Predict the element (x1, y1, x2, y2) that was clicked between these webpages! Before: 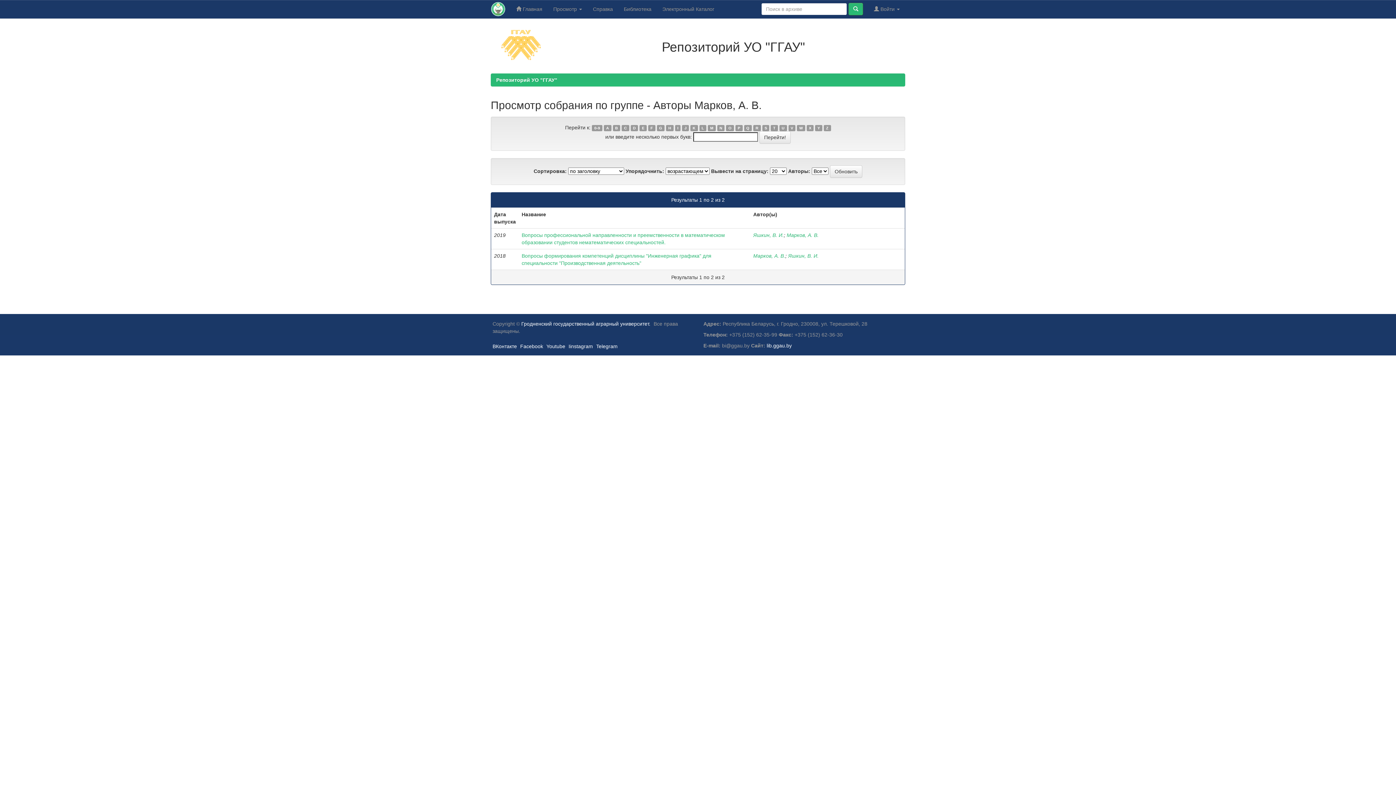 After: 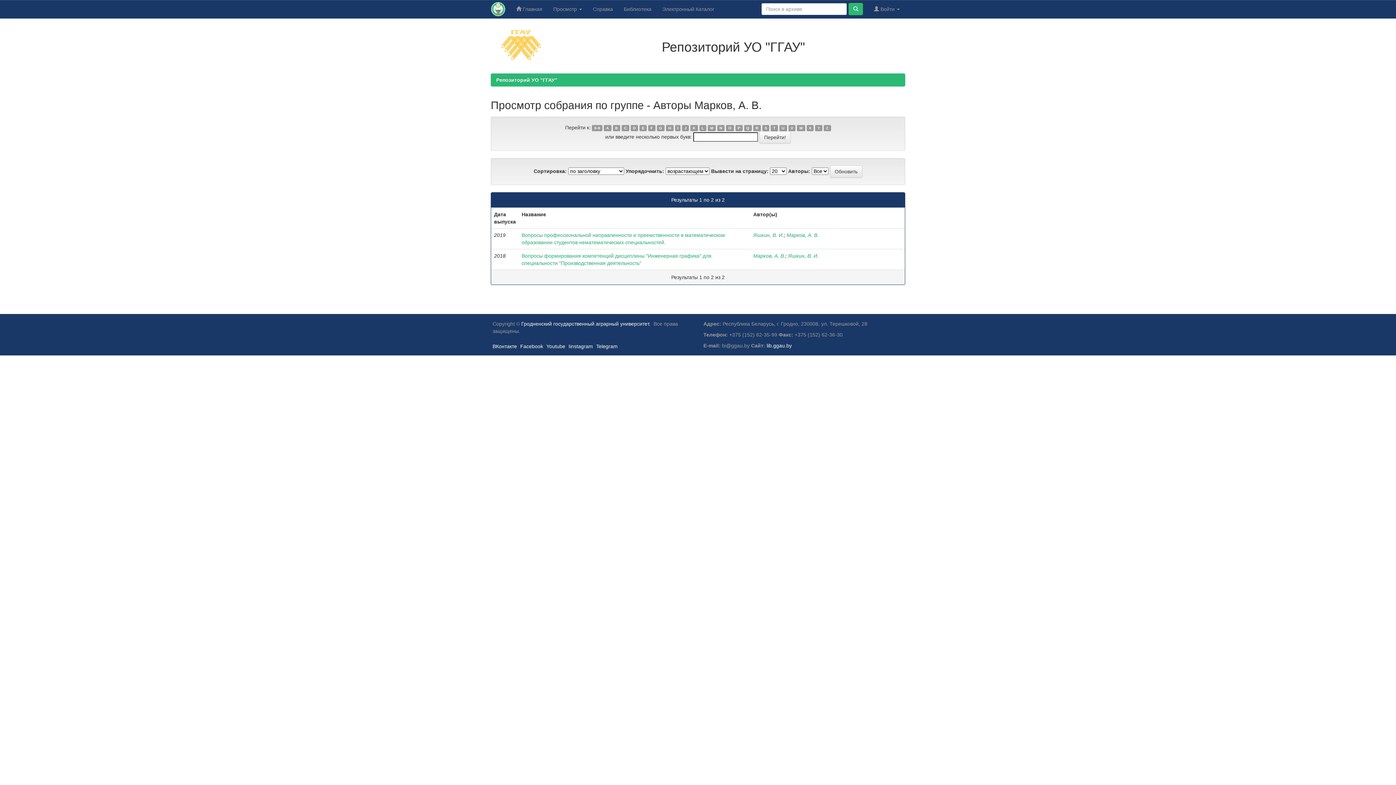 Action: bbox: (771, 125, 778, 131) label: T